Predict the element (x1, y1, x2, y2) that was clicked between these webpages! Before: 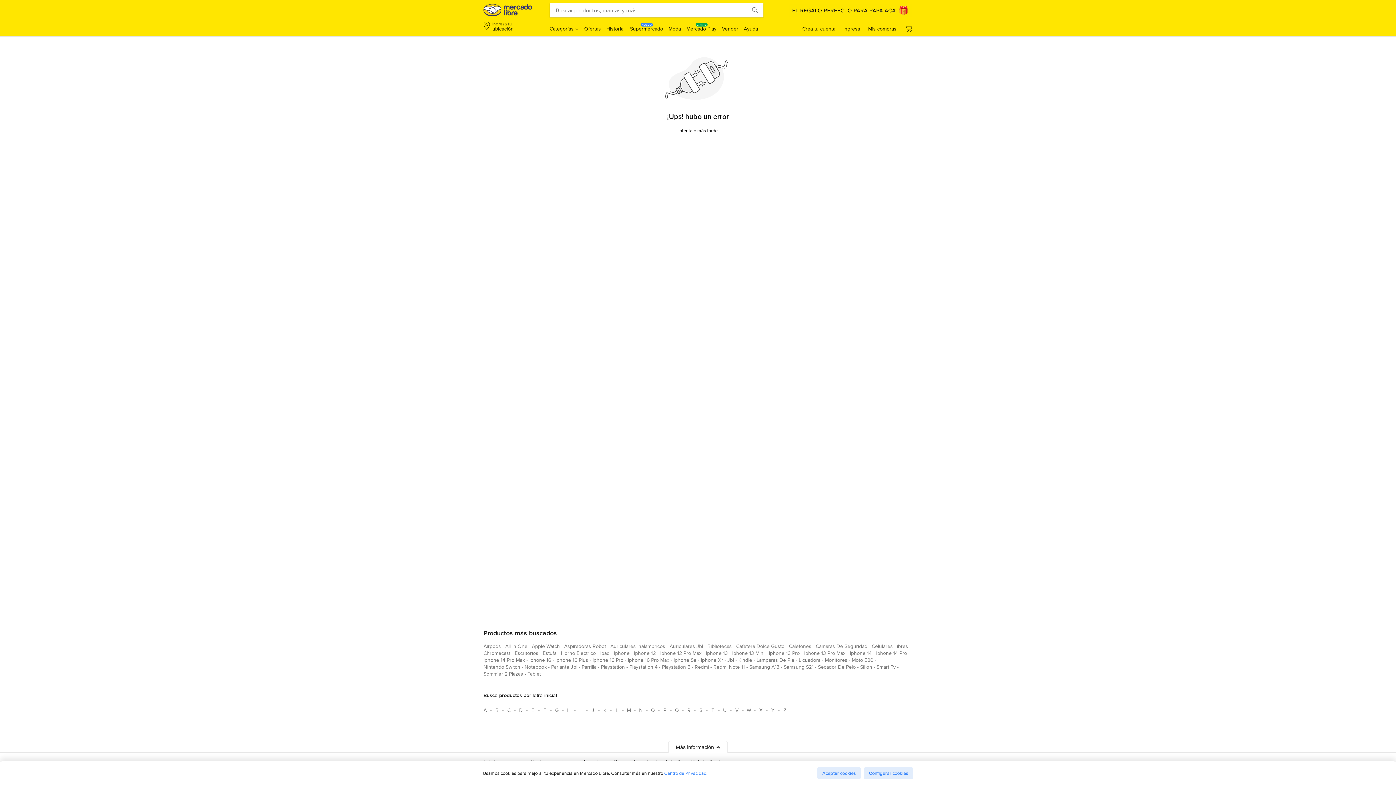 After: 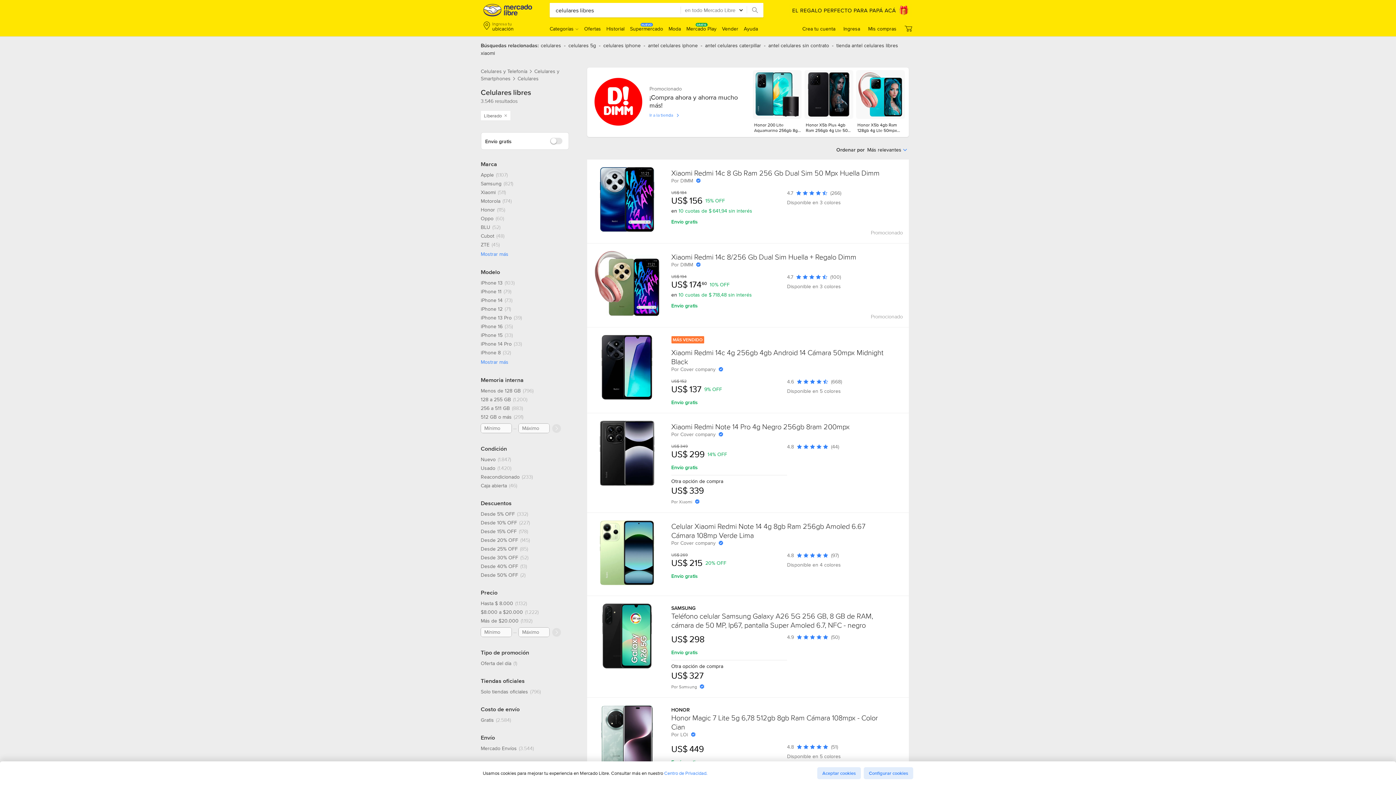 Action: label: celulares libres bbox: (872, 642, 908, 653)